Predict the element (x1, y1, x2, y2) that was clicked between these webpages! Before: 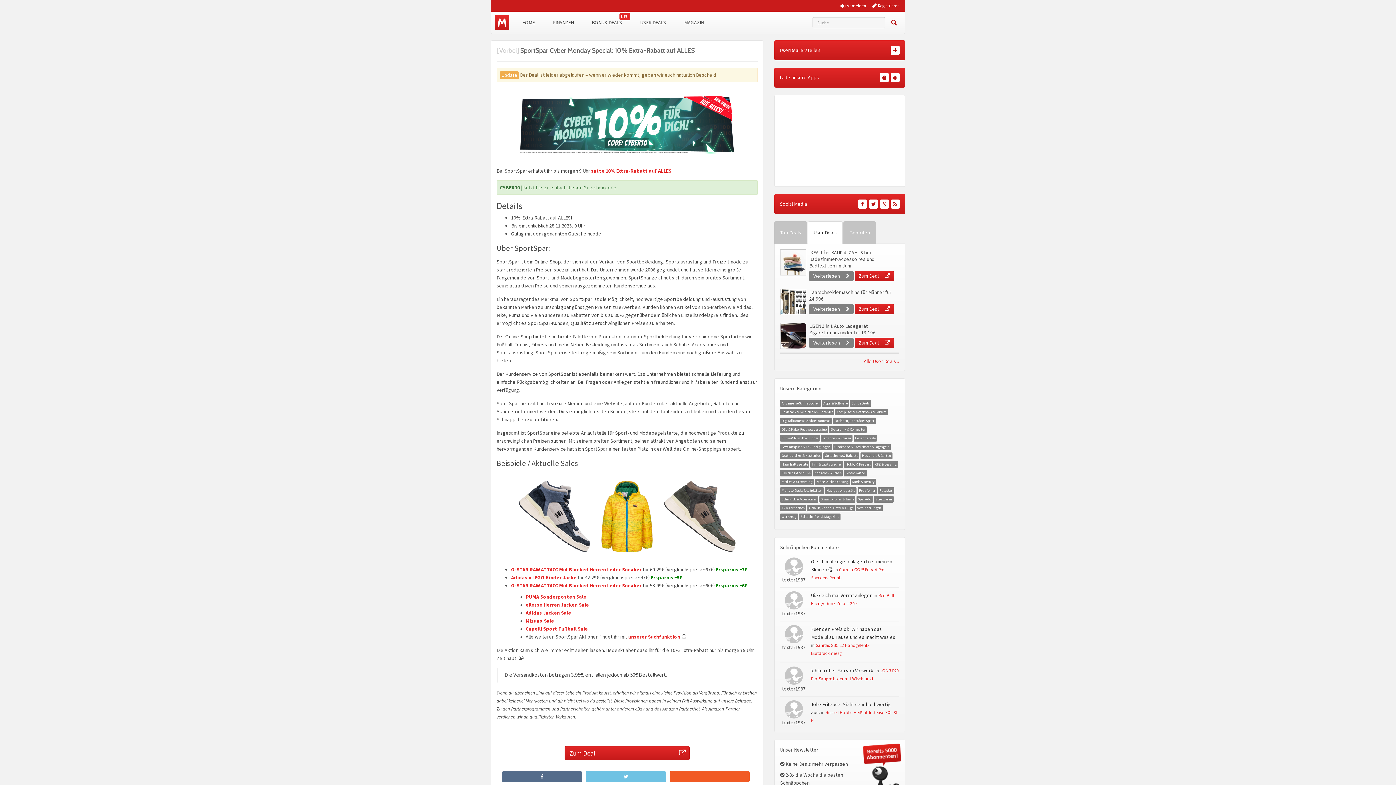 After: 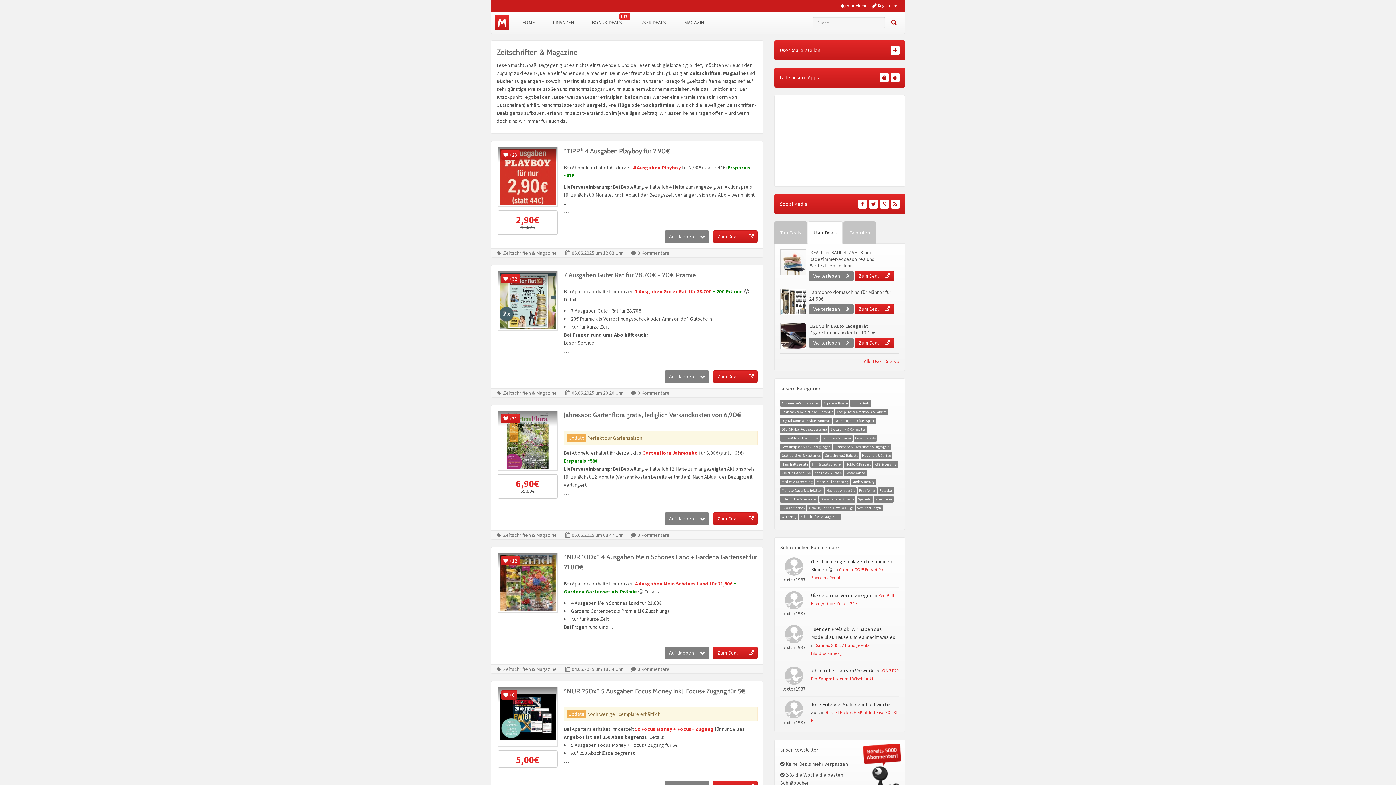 Action: bbox: (800, 514, 839, 519) label: Zeitschriften & Magazine